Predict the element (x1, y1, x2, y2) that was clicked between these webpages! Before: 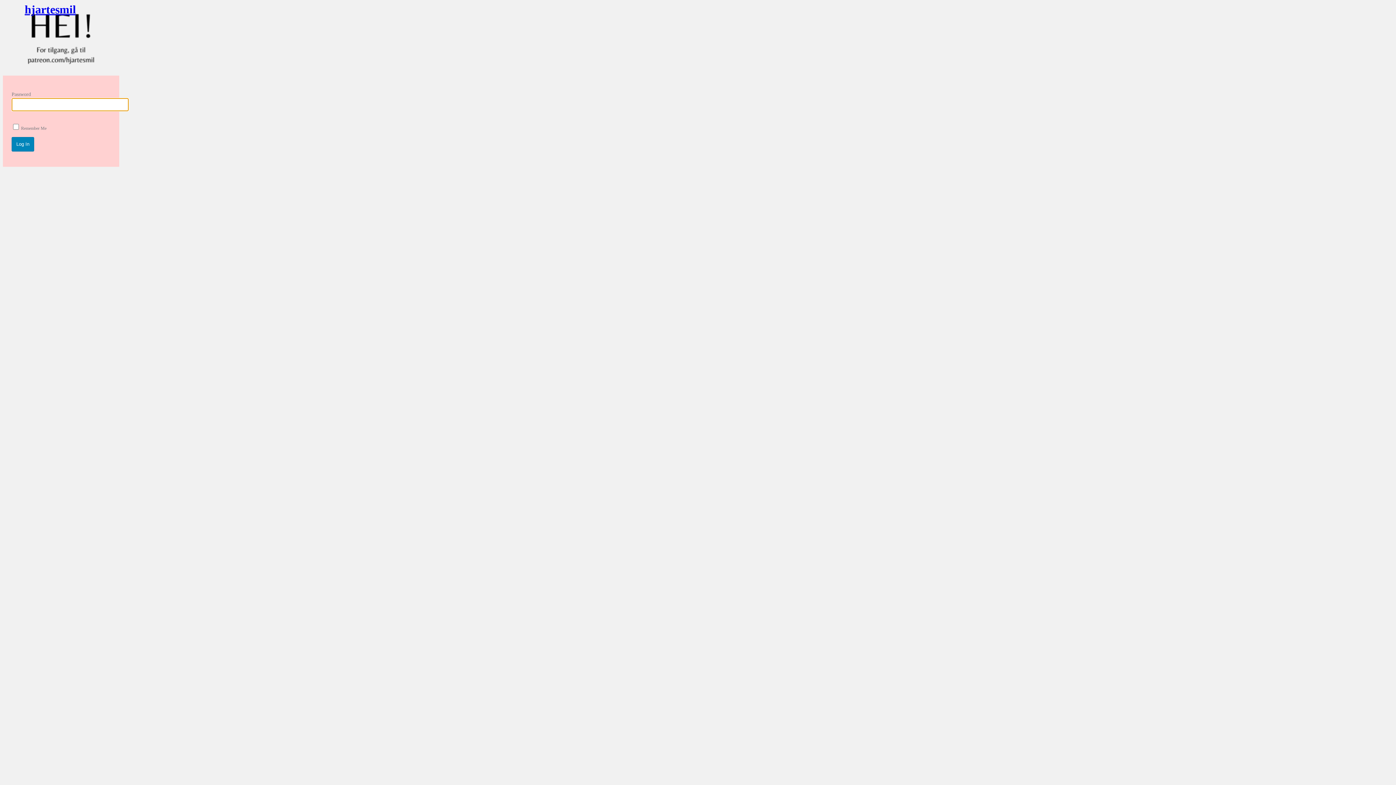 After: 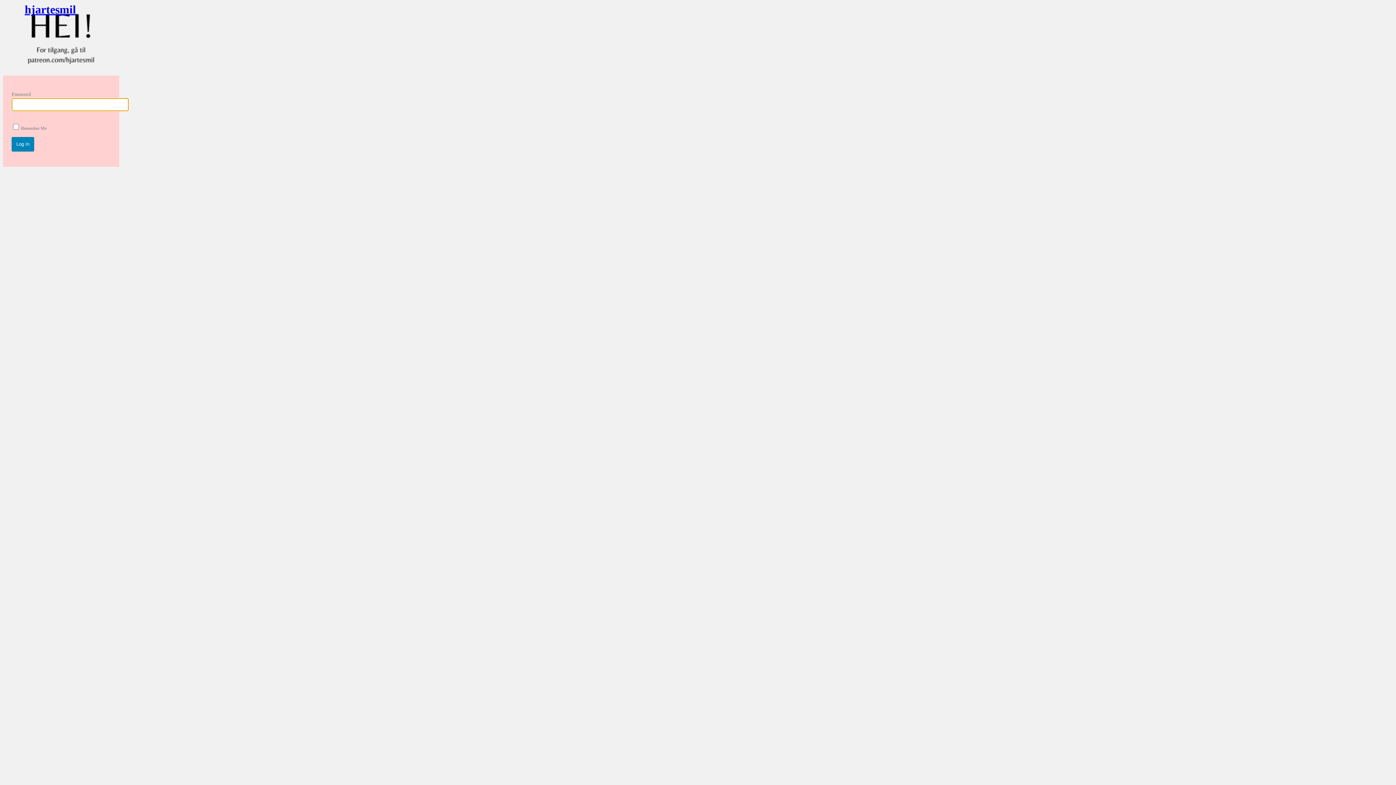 Action: label: hjartesmil bbox: (24, 2, 97, 75)